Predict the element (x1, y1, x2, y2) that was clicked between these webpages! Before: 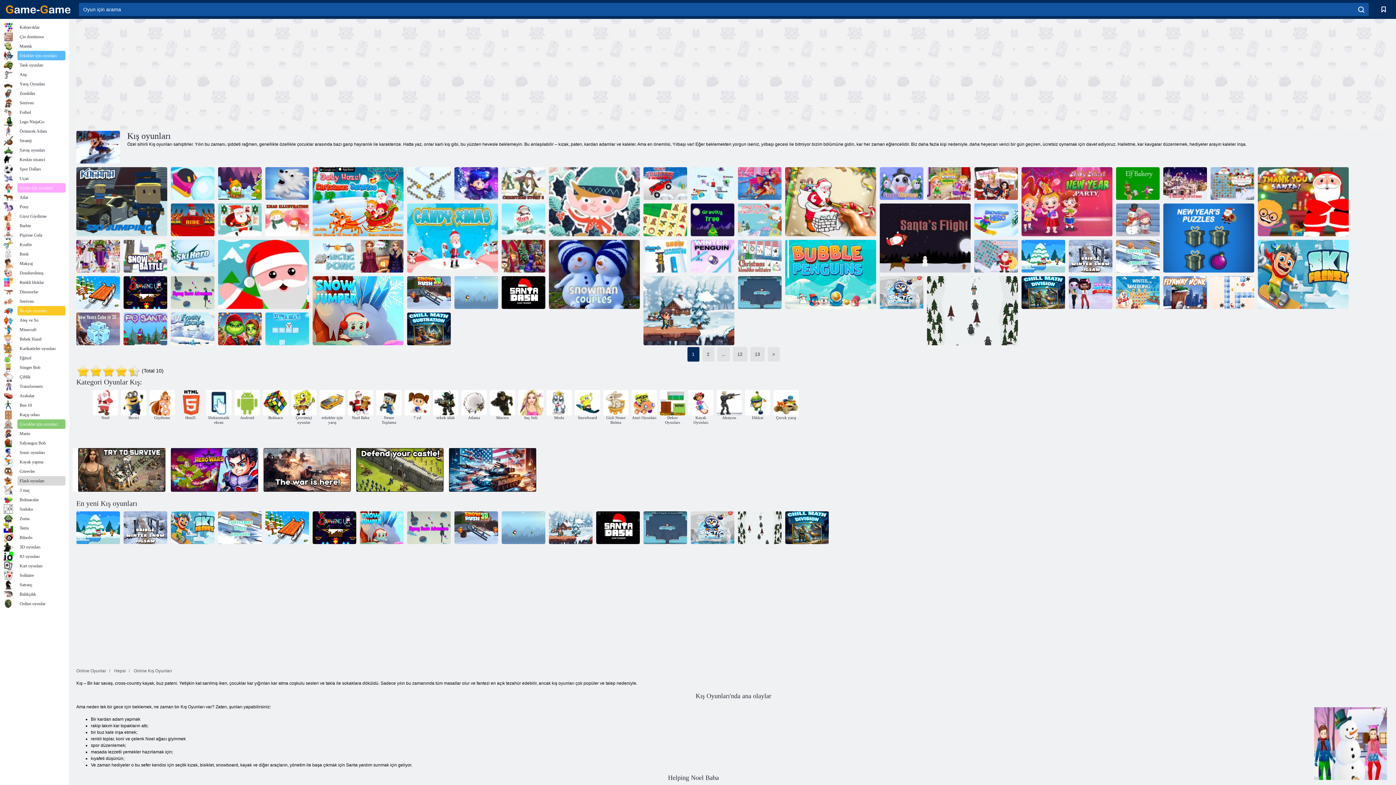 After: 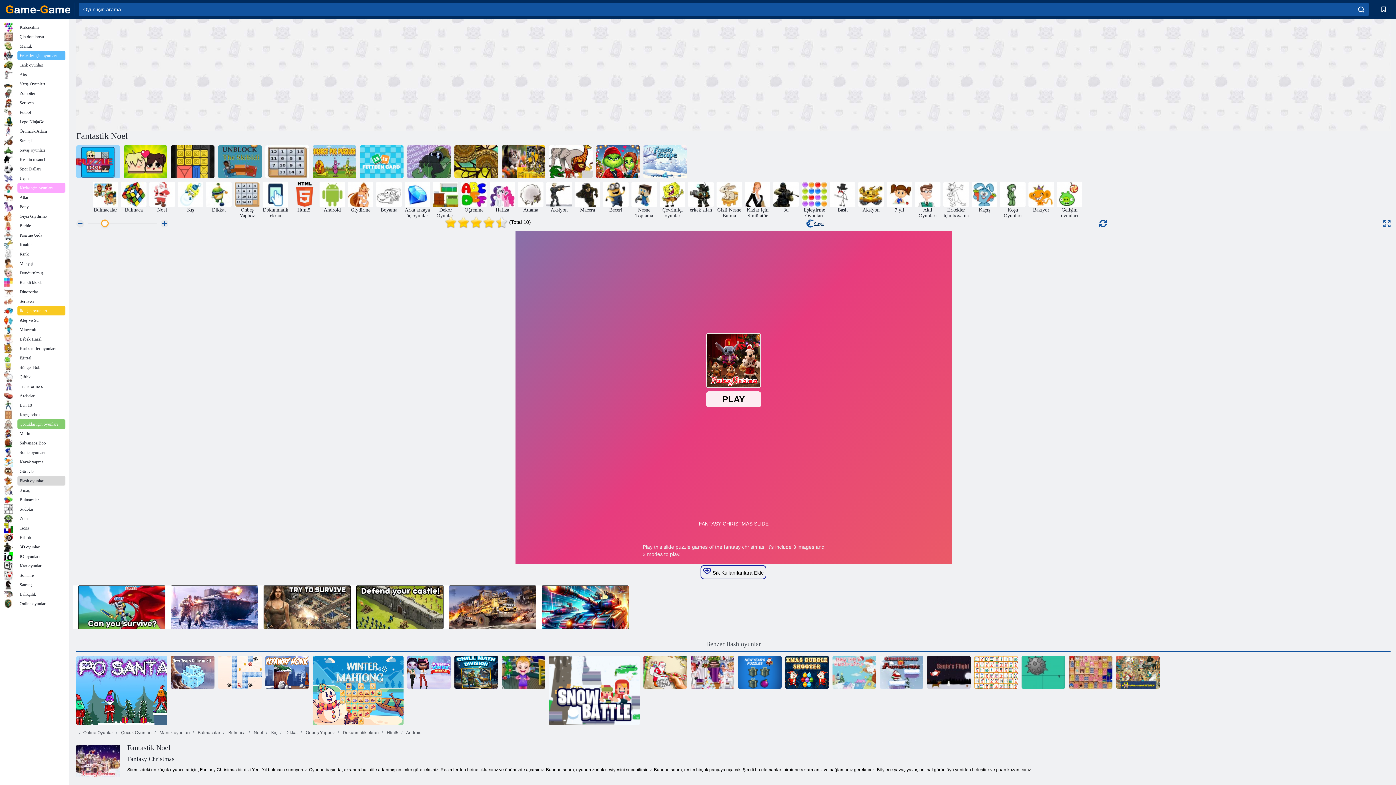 Action: label: Fantastik Noel bbox: (1163, 167, 1207, 200)